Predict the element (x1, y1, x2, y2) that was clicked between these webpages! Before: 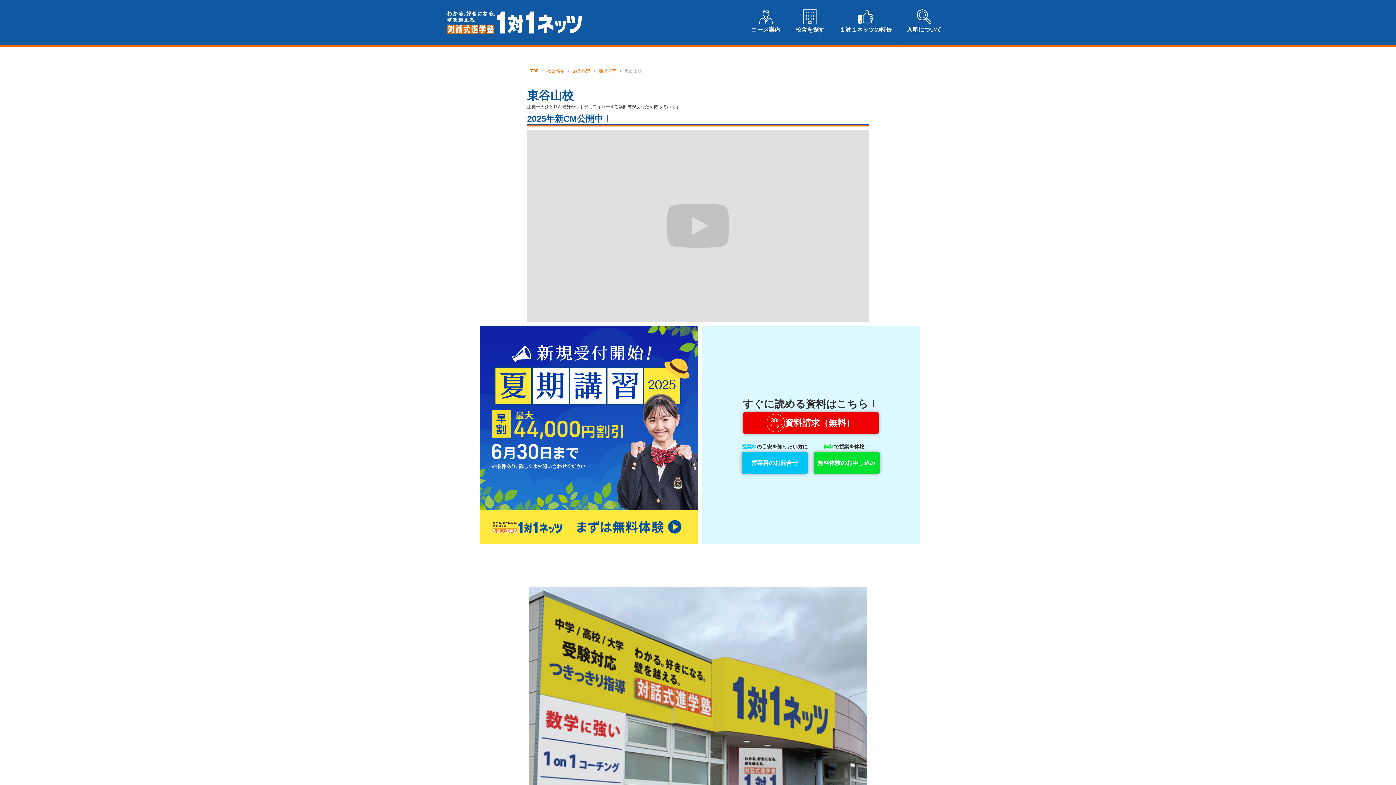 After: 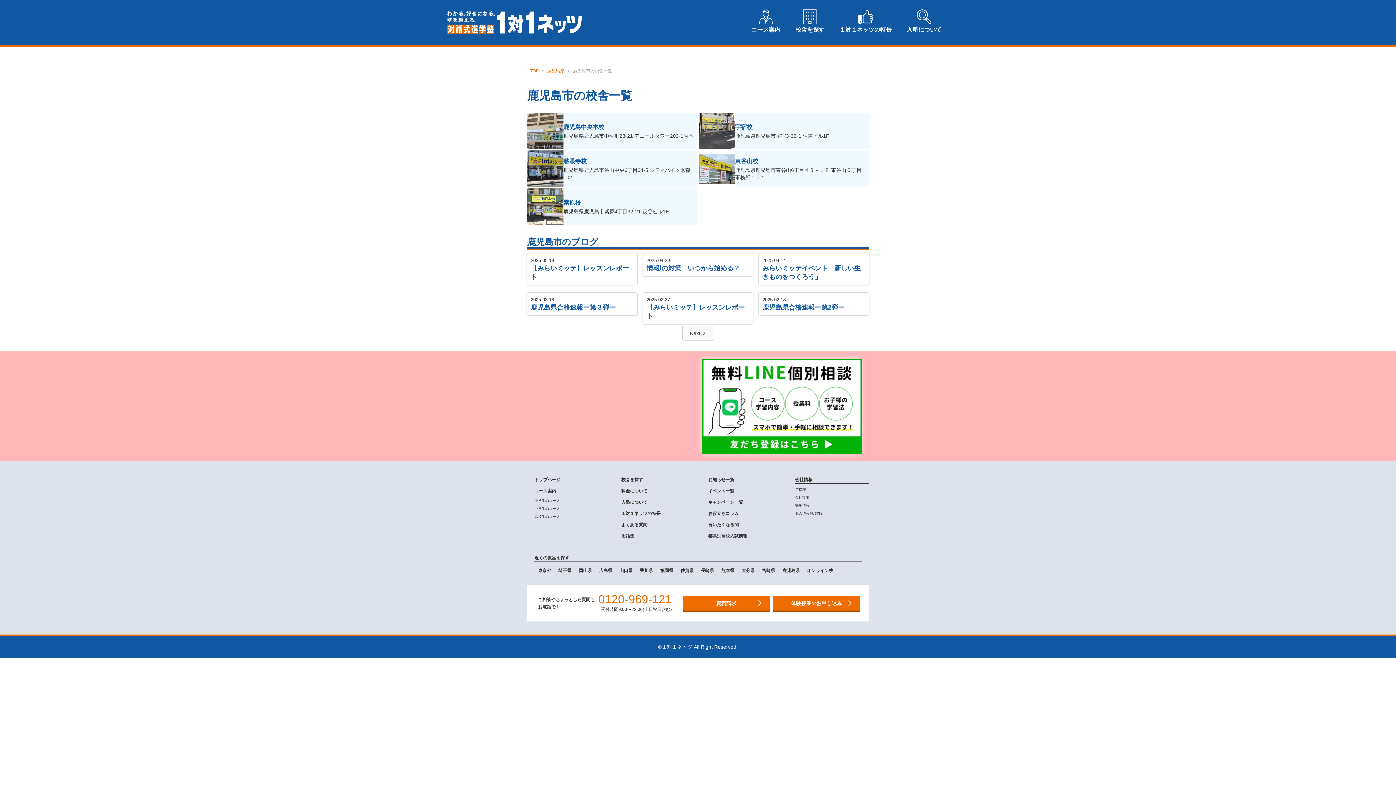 Action: label: 鹿児島市 bbox: (598, 68, 616, 73)